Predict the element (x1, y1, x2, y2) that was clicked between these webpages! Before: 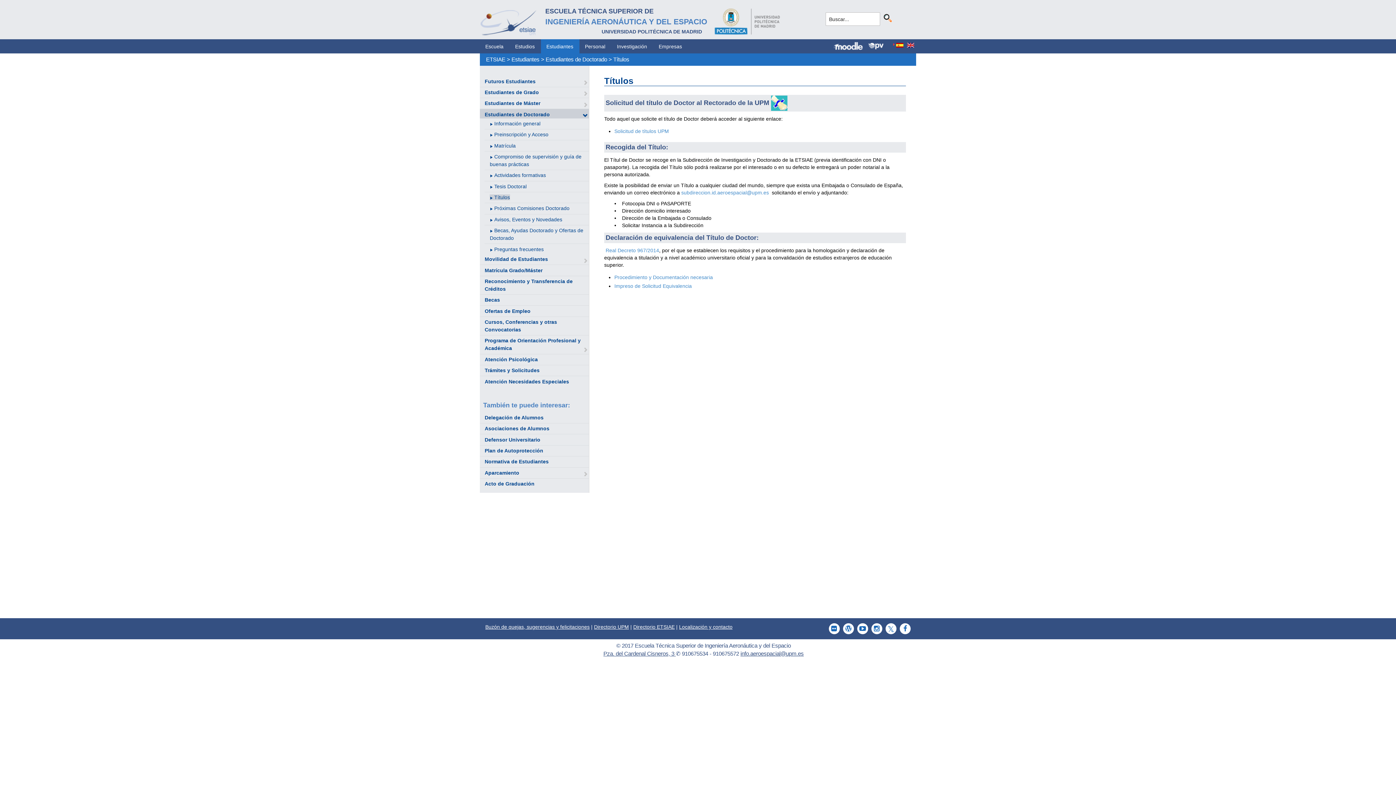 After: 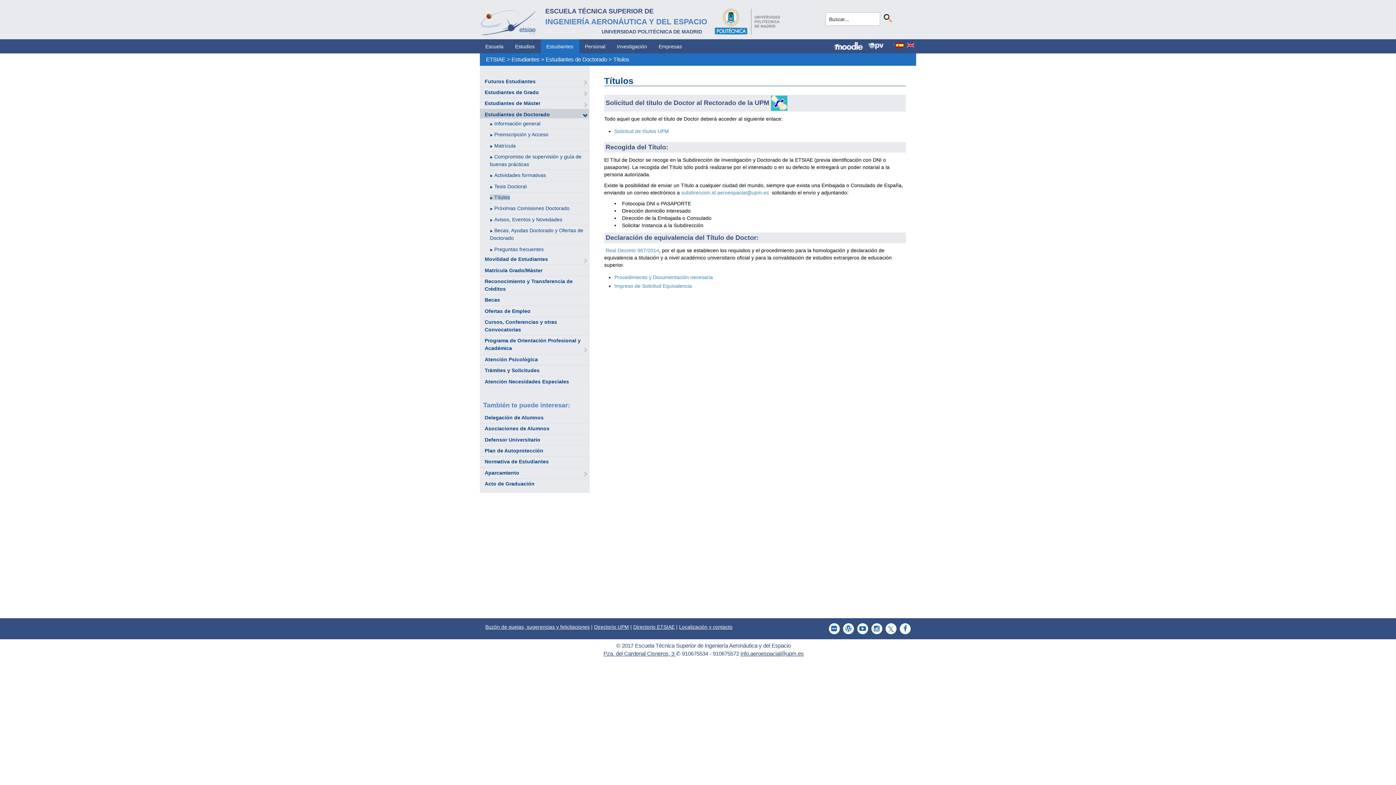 Action: bbox: (633, 624, 674, 630) label: Directorio ETSIAE